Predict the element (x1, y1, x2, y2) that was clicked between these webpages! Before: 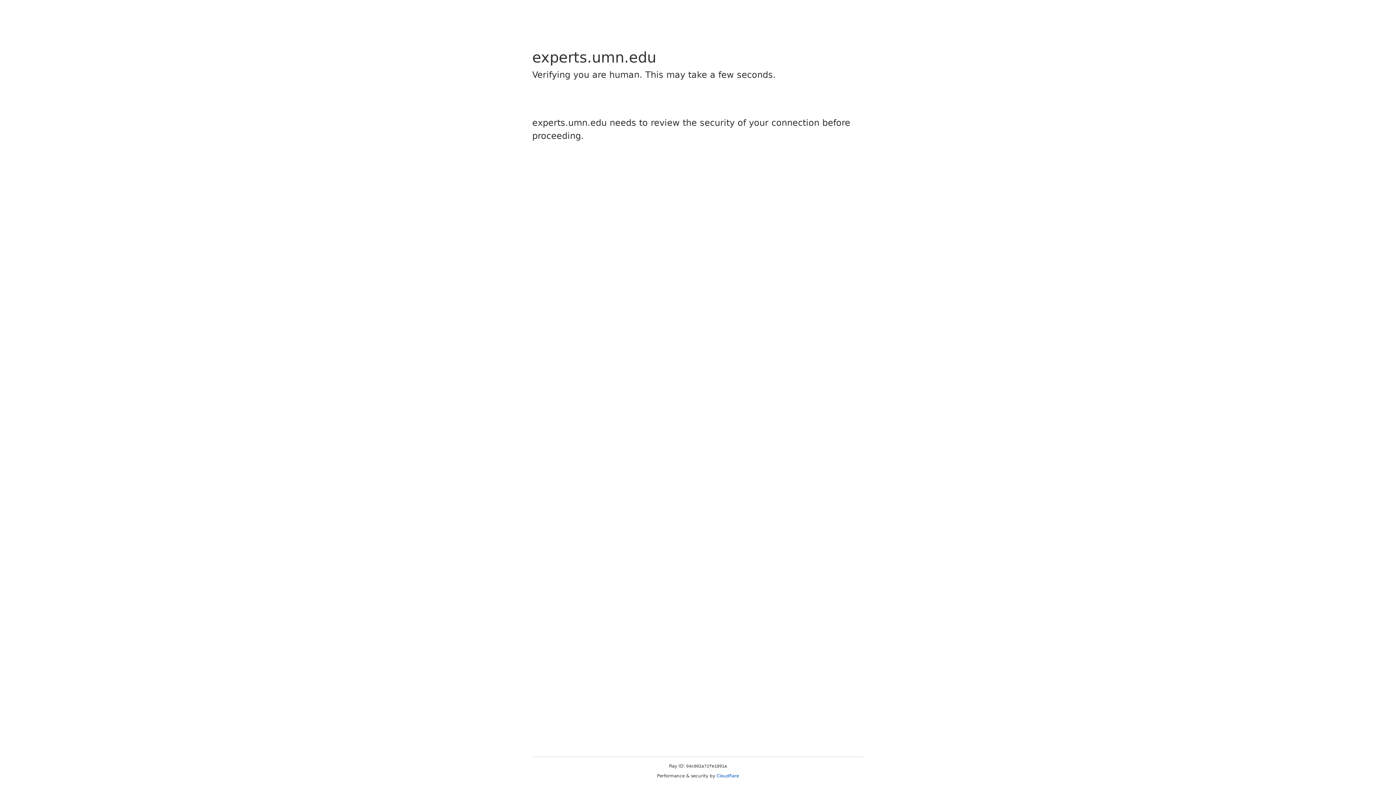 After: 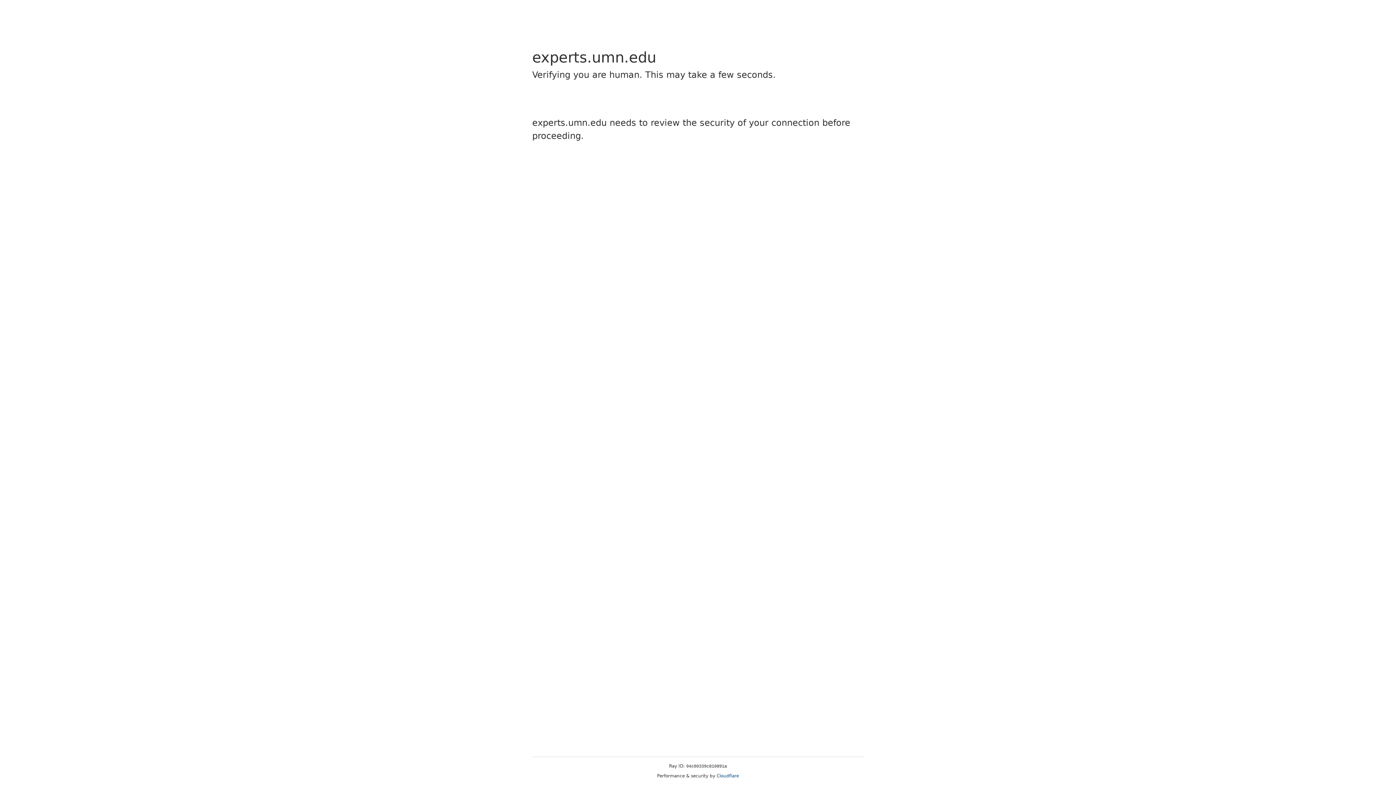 Action: bbox: (716, 773, 739, 778) label: Cloudflare